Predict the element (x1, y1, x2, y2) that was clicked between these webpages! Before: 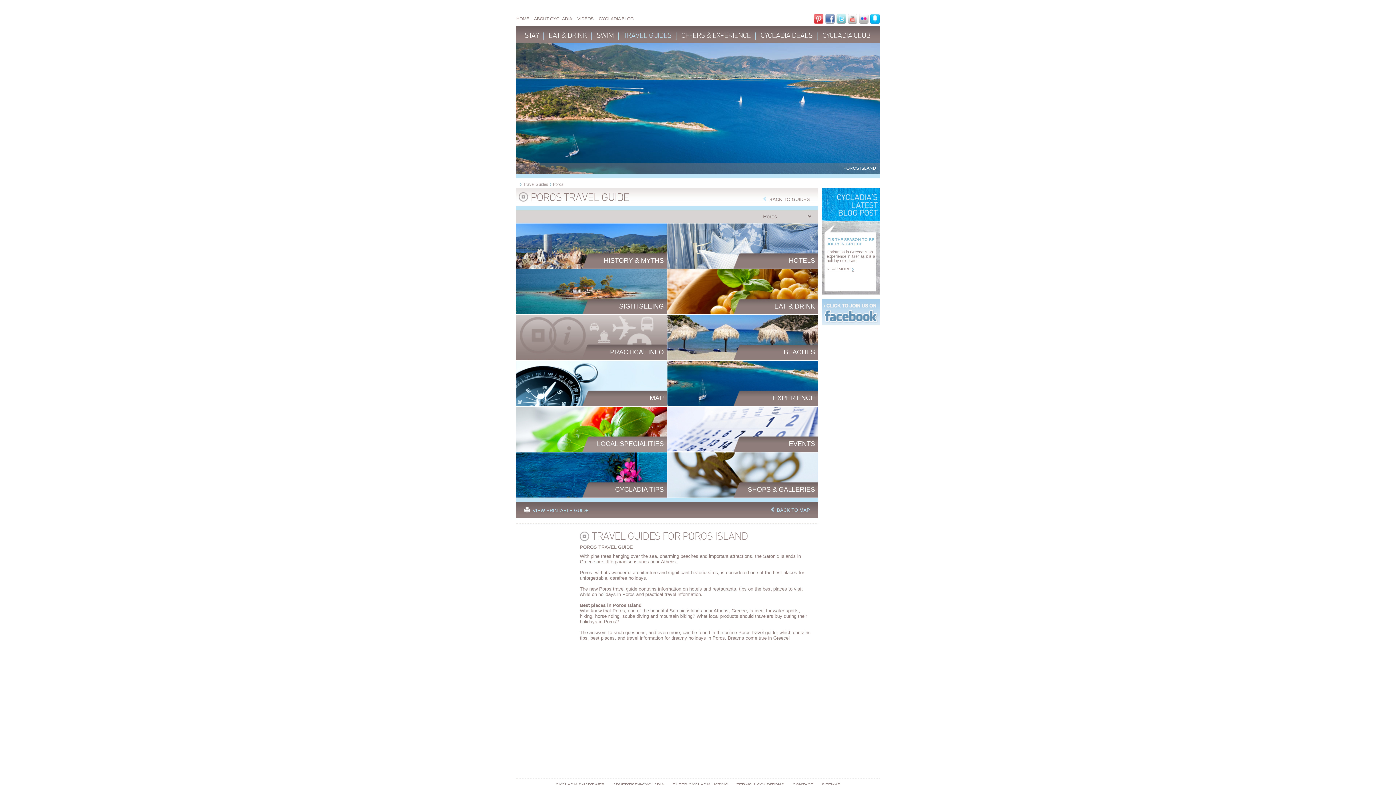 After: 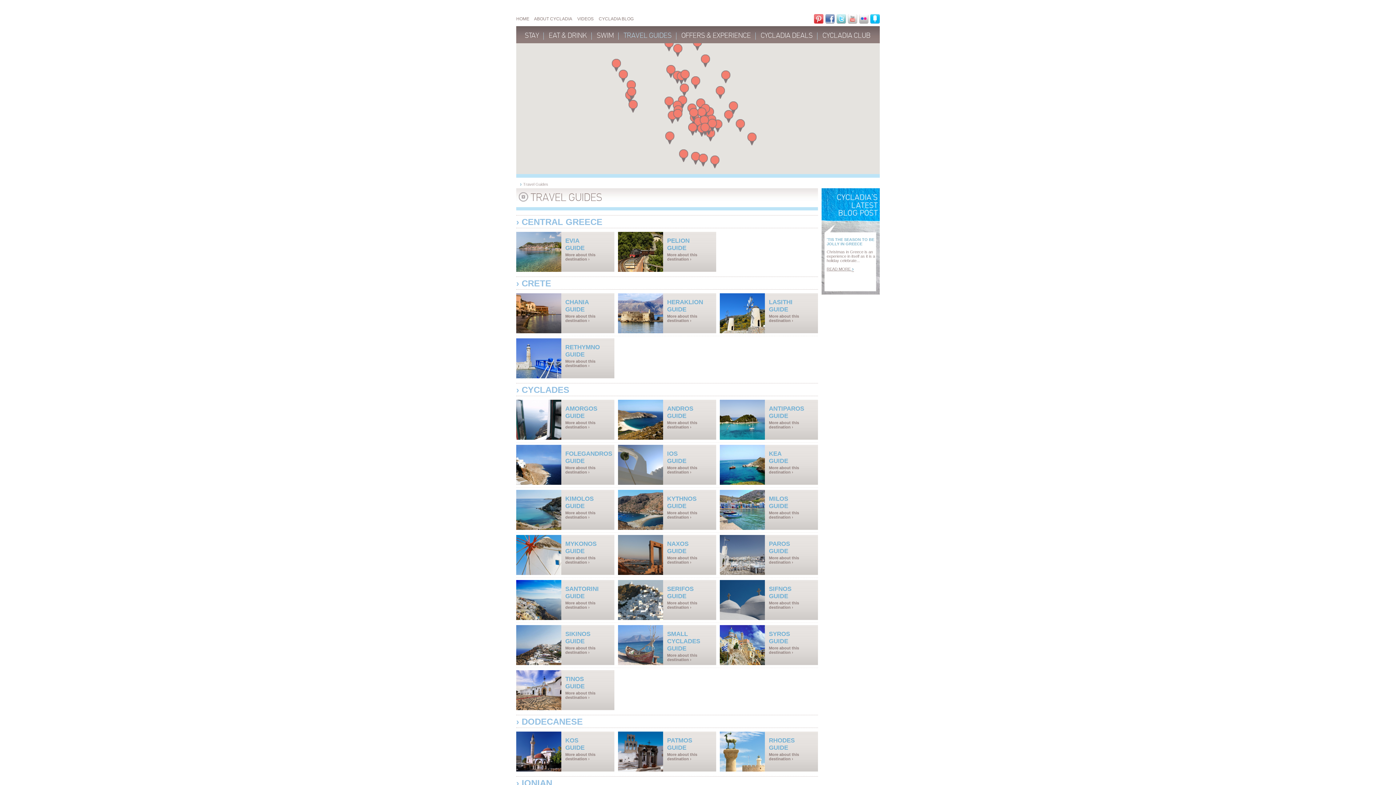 Action: label:   BACK TO GUIDES bbox: (763, 196, 810, 202)